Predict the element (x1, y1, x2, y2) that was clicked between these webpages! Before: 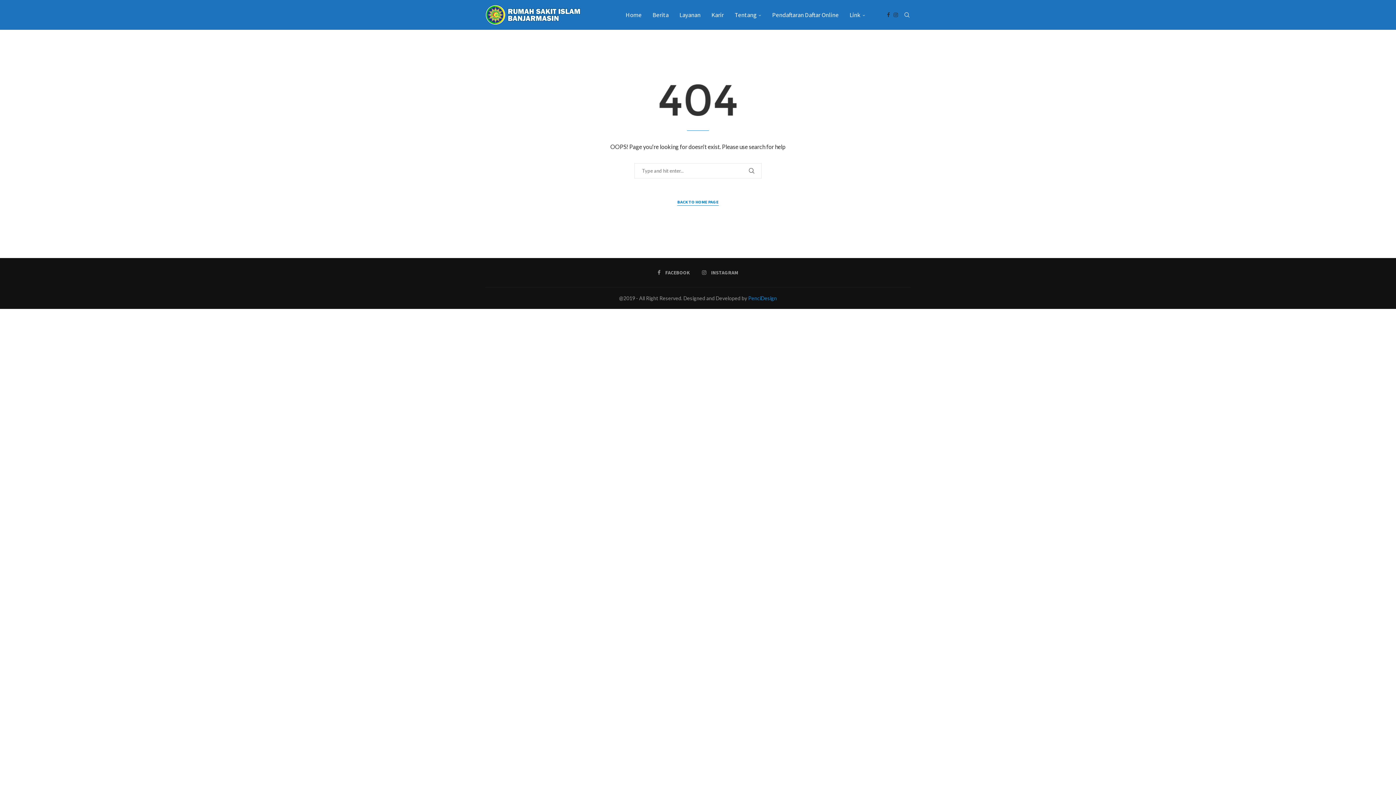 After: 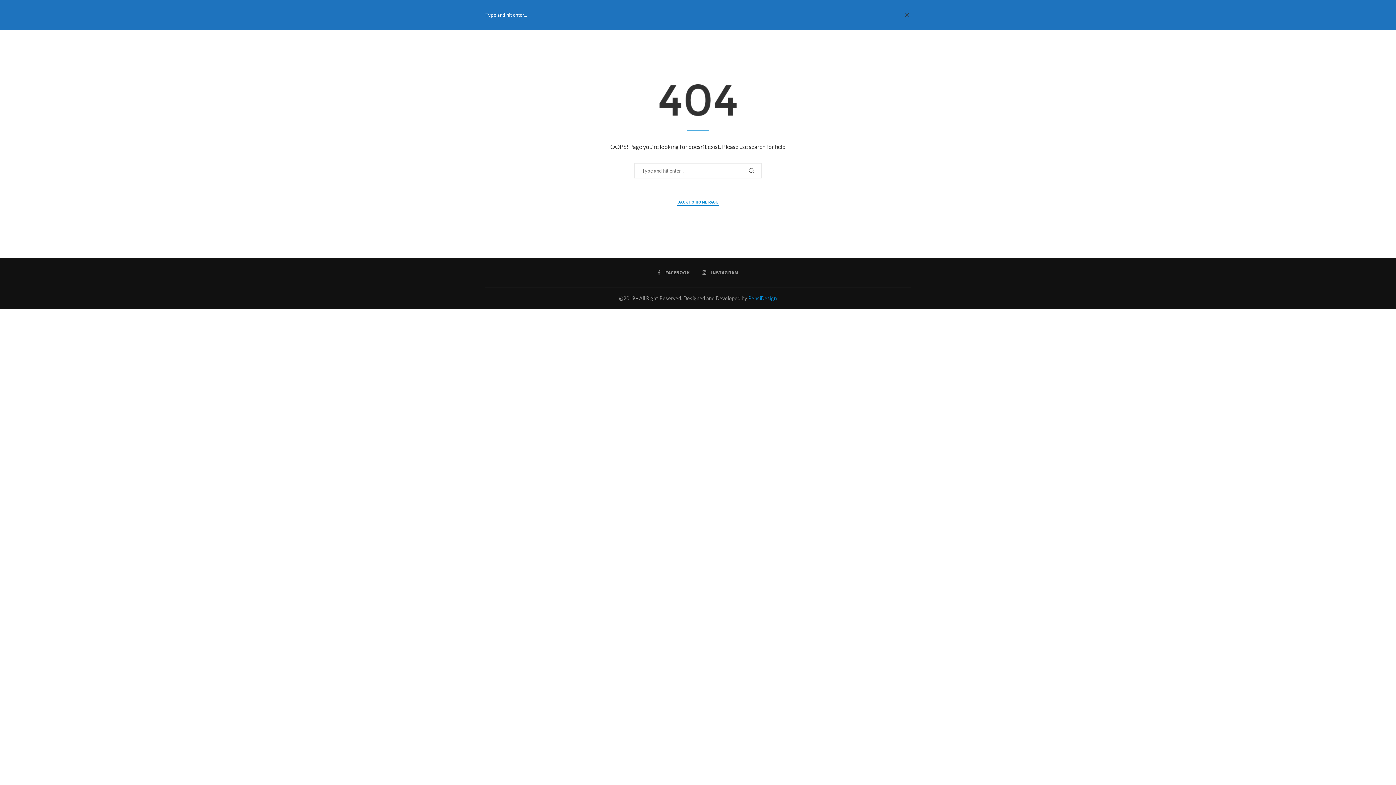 Action: bbox: (903, 0, 910, 29) label: Search